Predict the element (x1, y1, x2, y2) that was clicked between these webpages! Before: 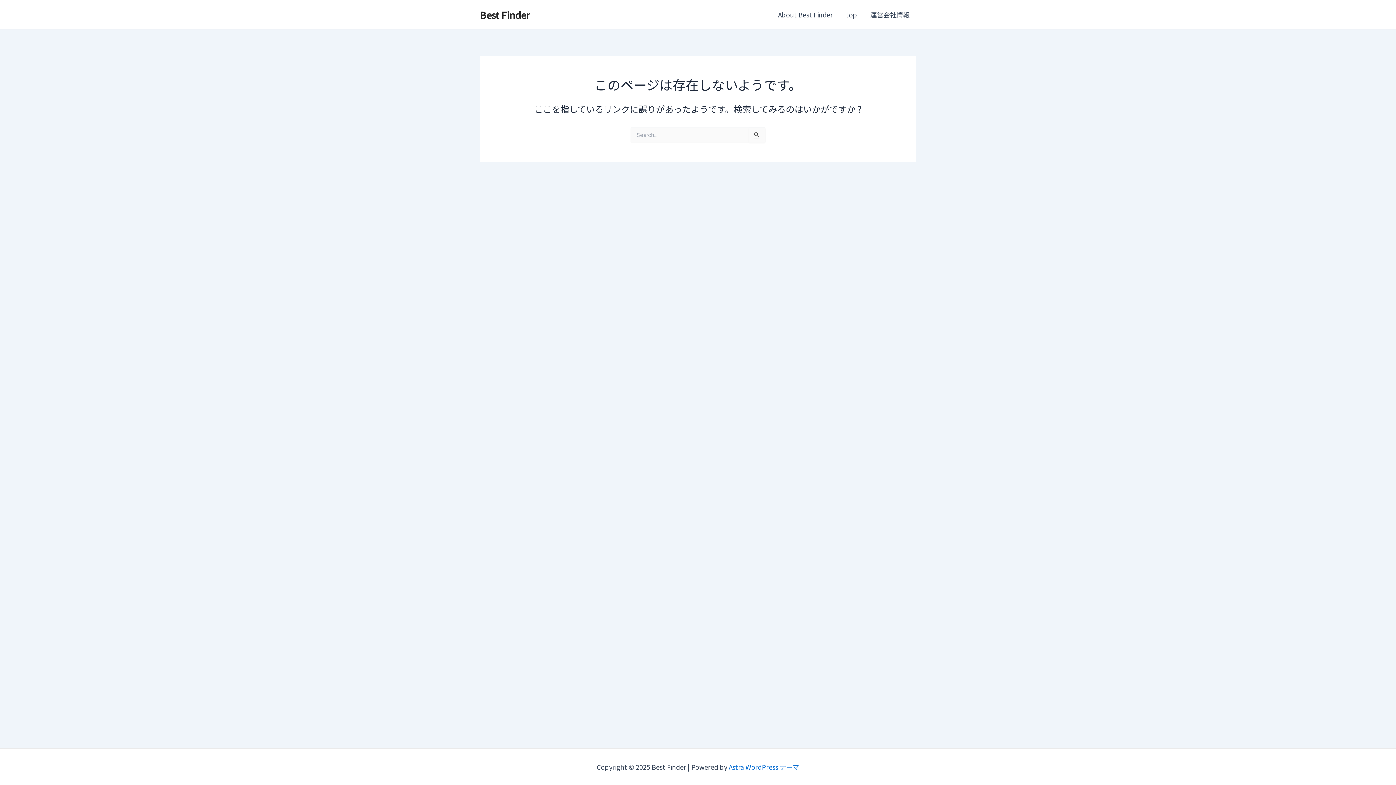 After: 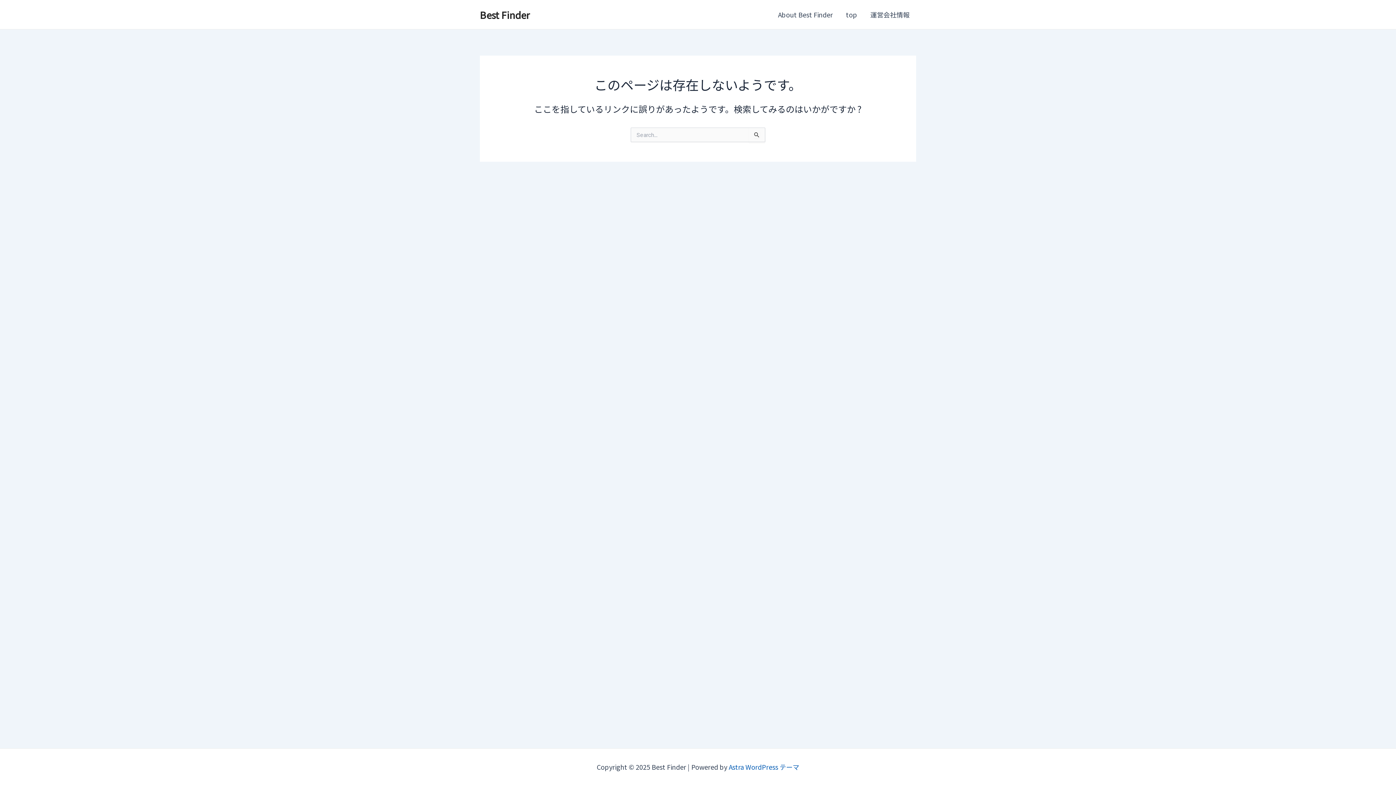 Action: bbox: (728, 762, 799, 772) label: Astra WordPress テーマ